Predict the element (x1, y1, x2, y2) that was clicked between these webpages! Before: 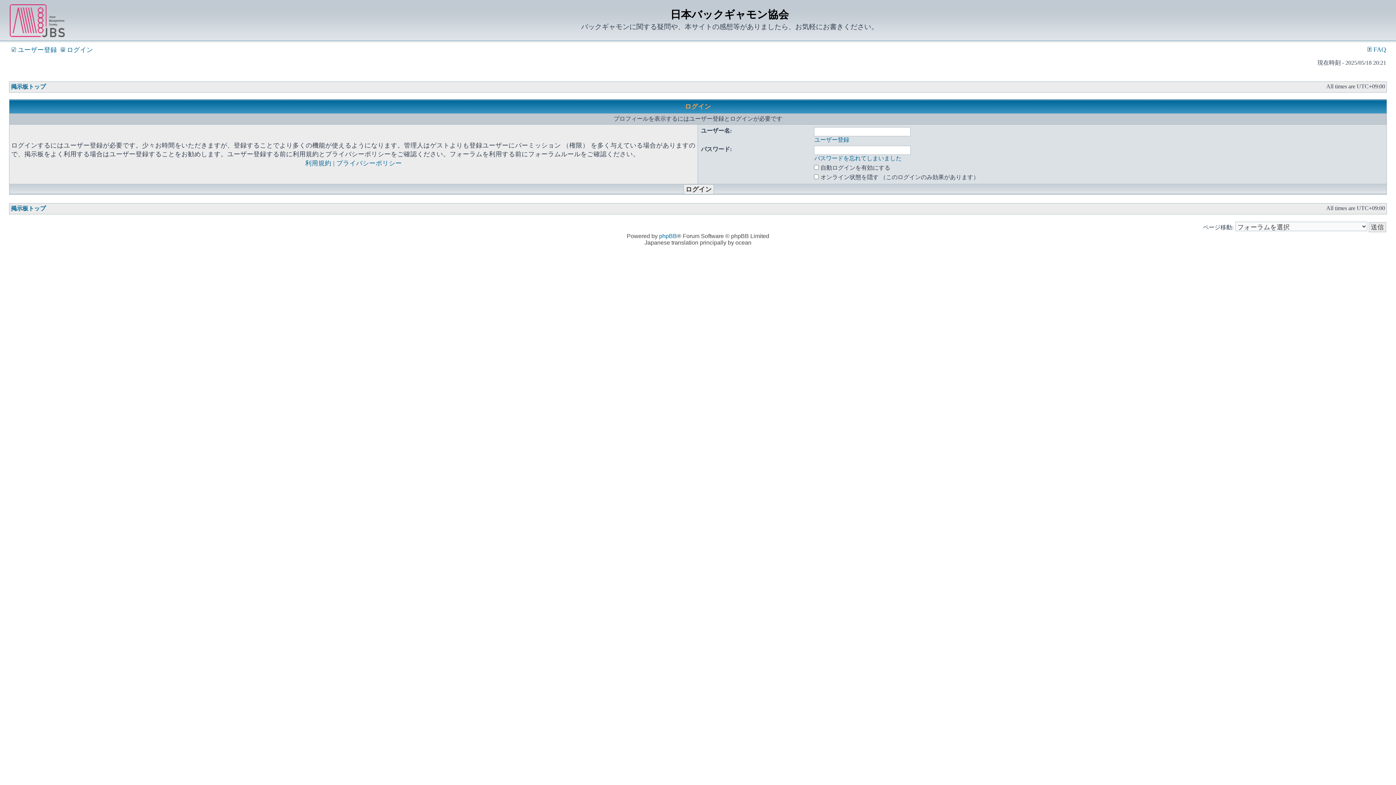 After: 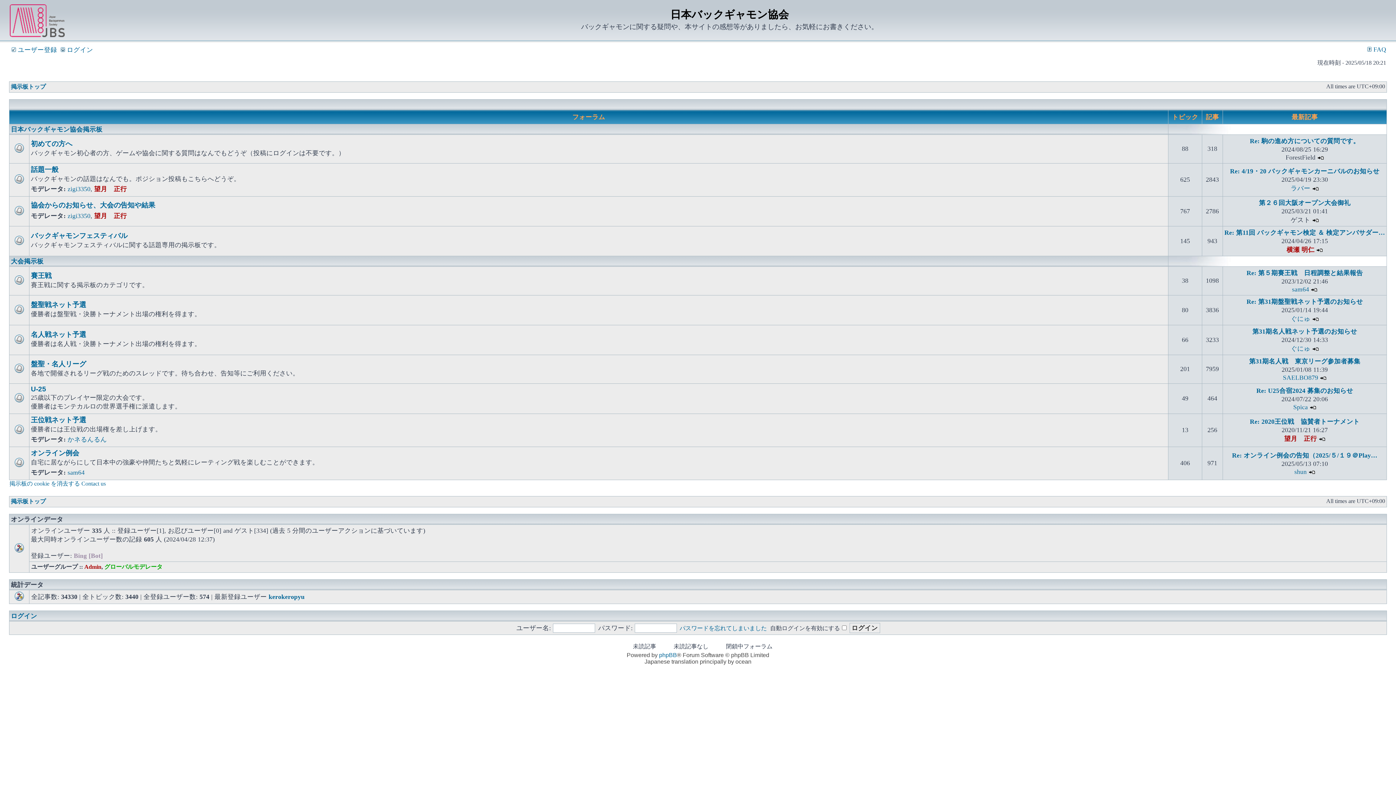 Action: label: 掲示板トップ bbox: (10, 205, 45, 211)